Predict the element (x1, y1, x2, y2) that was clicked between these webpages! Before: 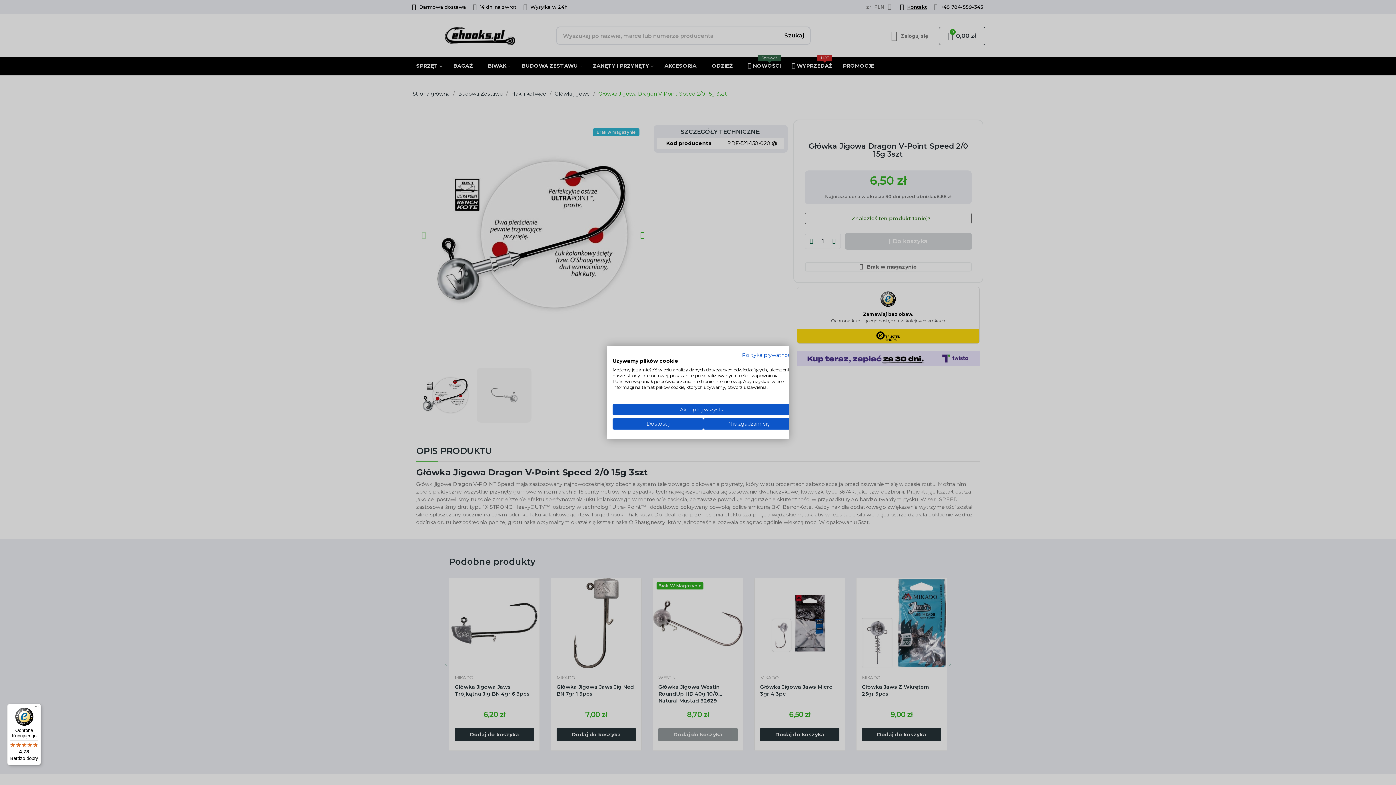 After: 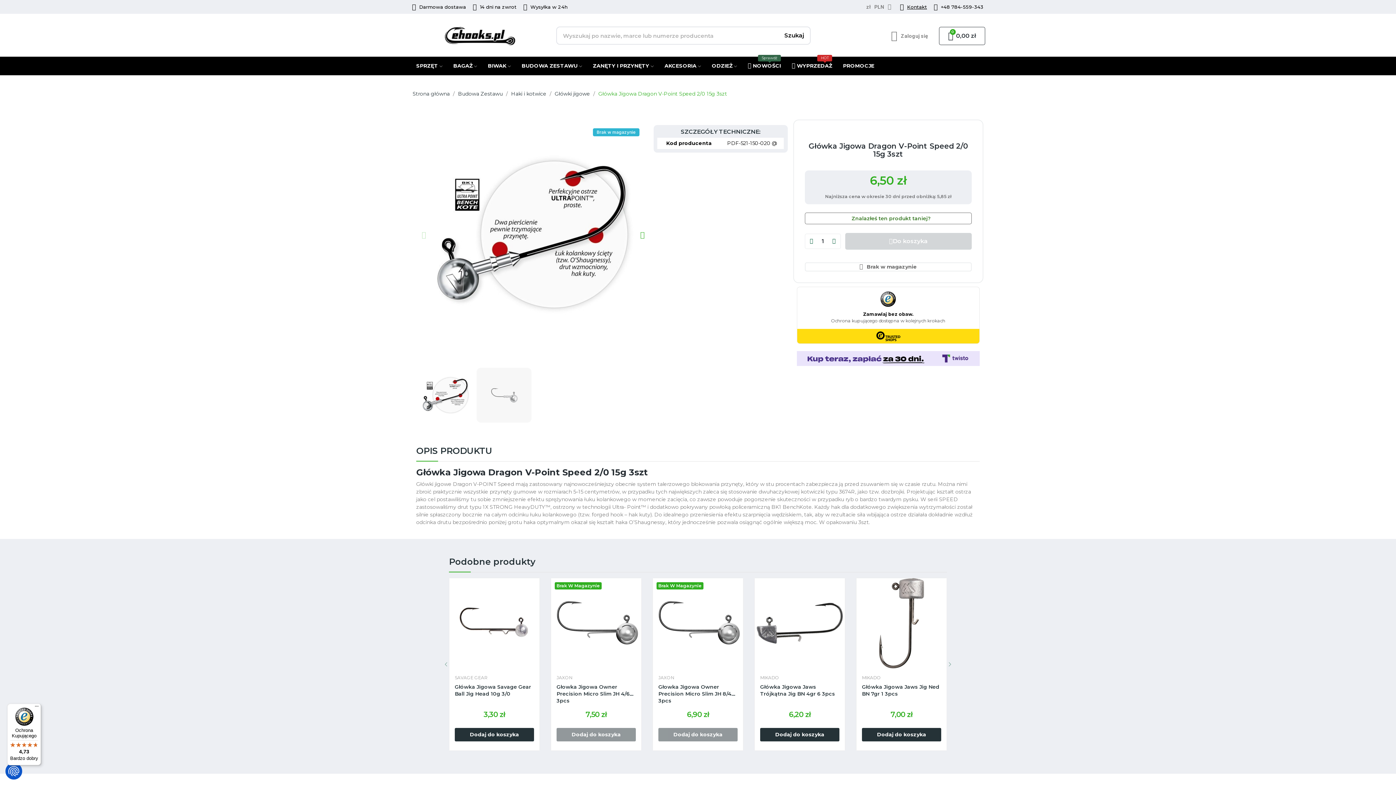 Action: bbox: (612, 404, 794, 415) label: Zaakceptuj wszystkie cookies